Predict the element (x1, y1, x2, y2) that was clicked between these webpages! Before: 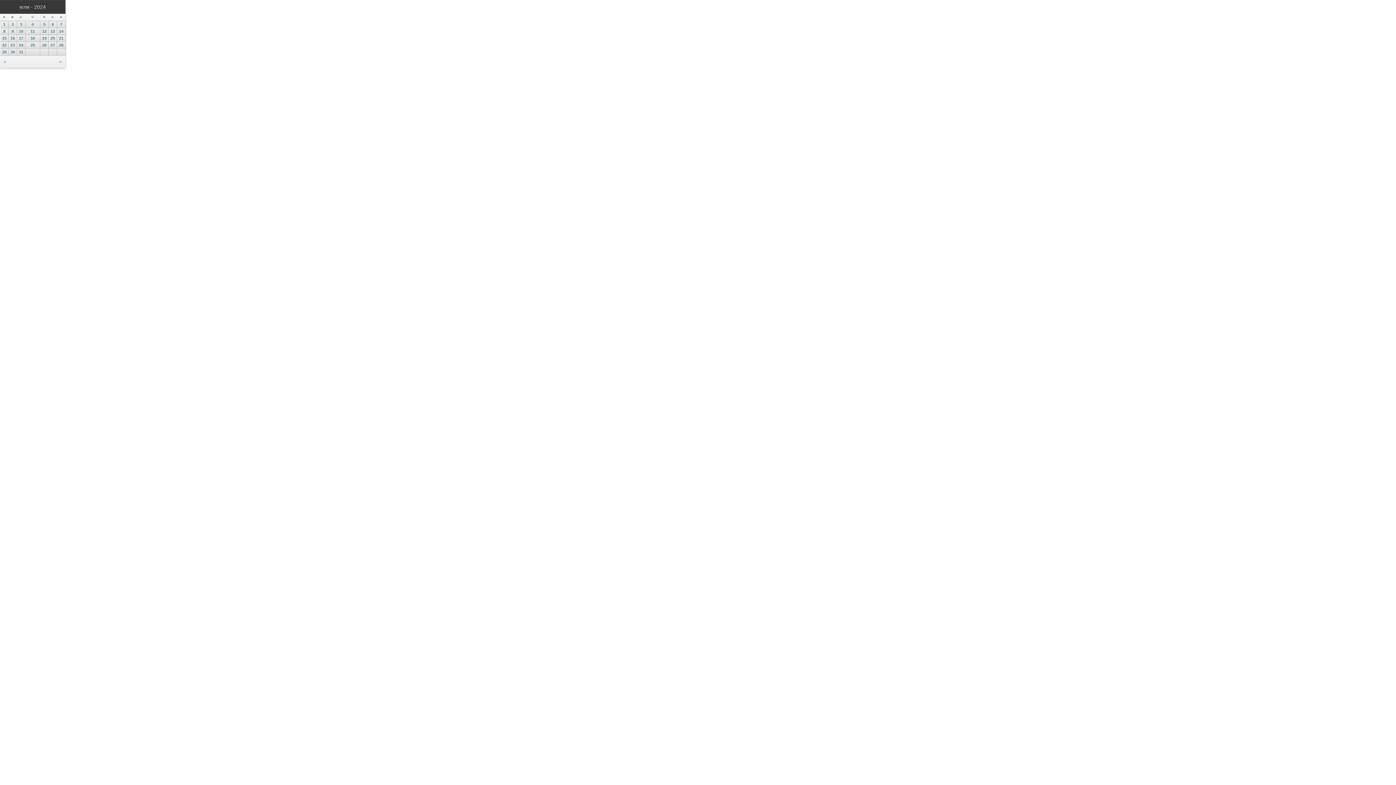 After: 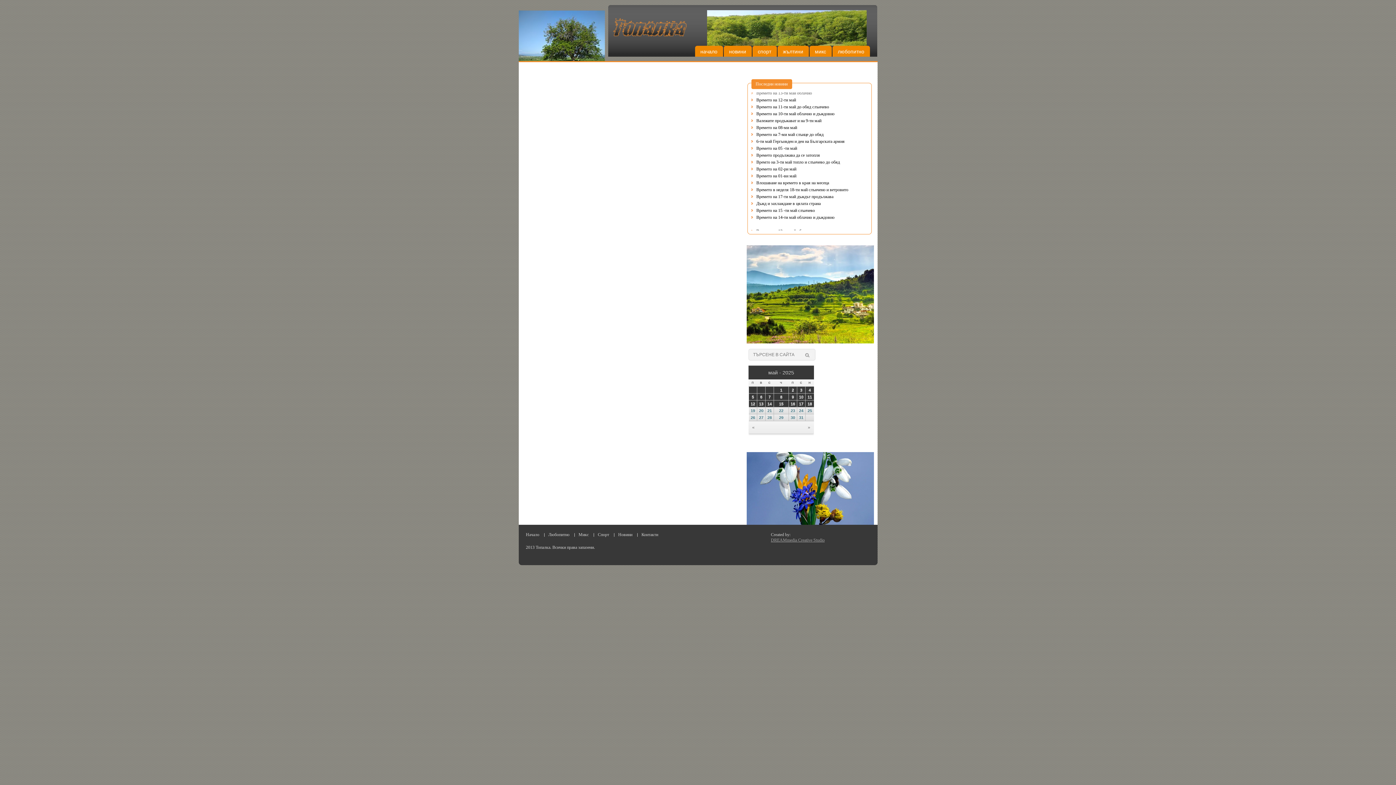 Action: bbox: (18, 29, 23, 33) label: 10